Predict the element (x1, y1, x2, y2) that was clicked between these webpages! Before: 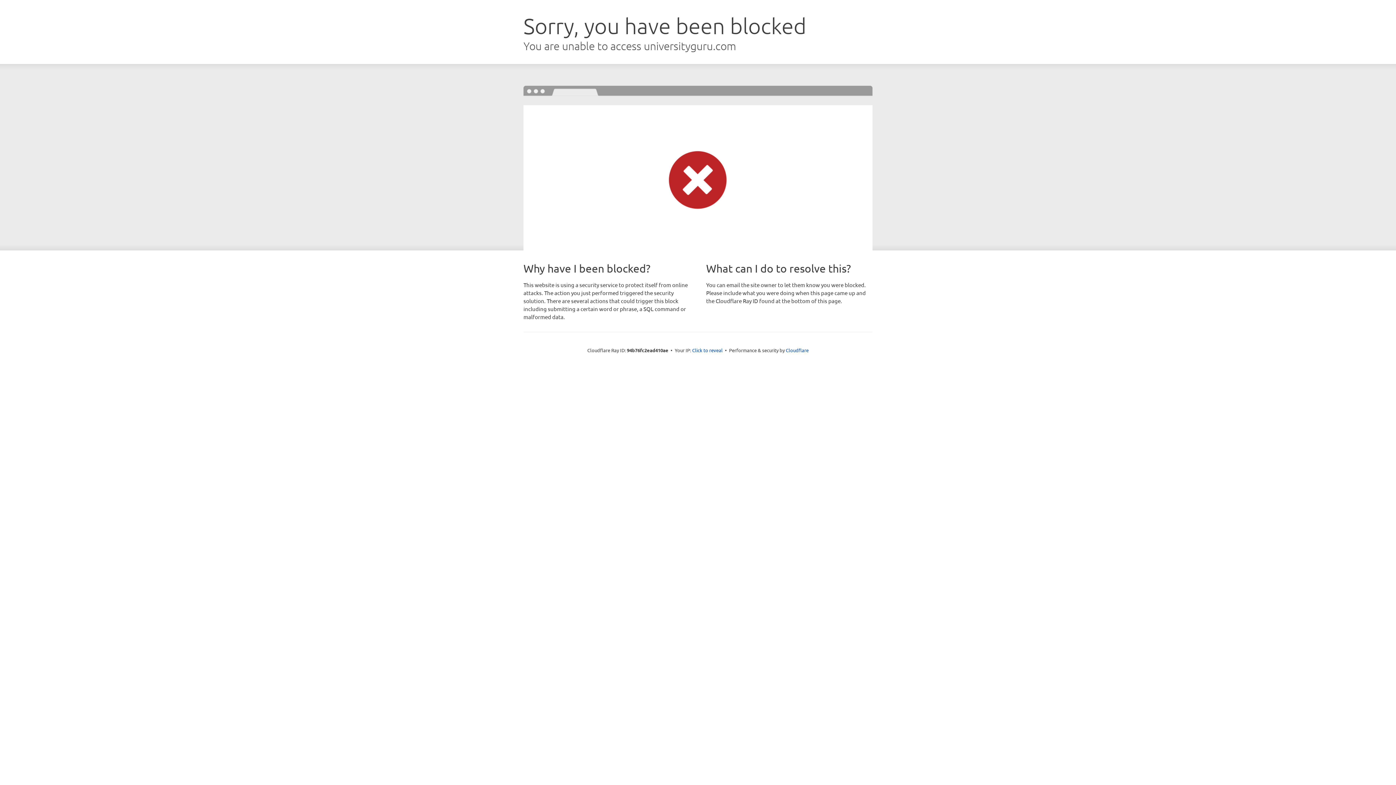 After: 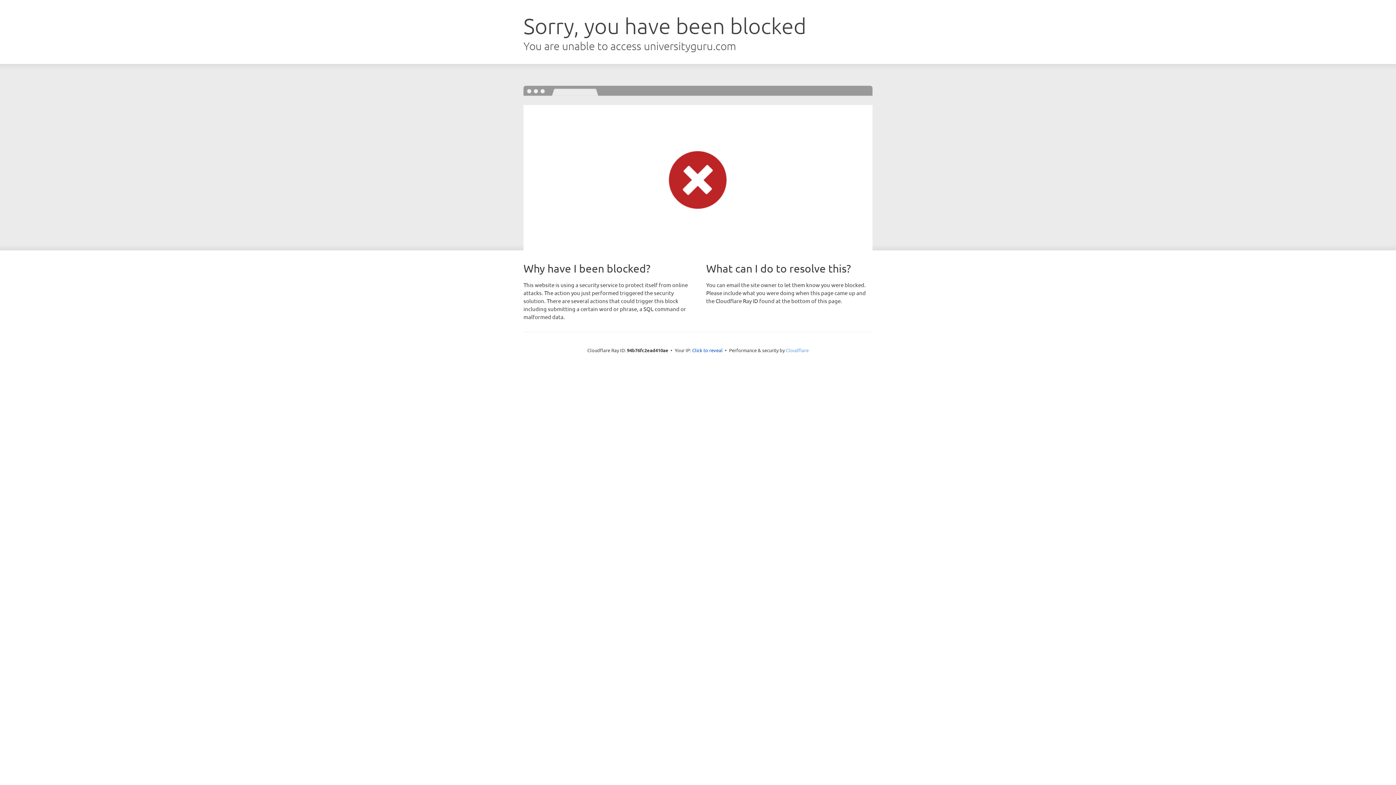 Action: bbox: (786, 347, 808, 353) label: Cloudflare